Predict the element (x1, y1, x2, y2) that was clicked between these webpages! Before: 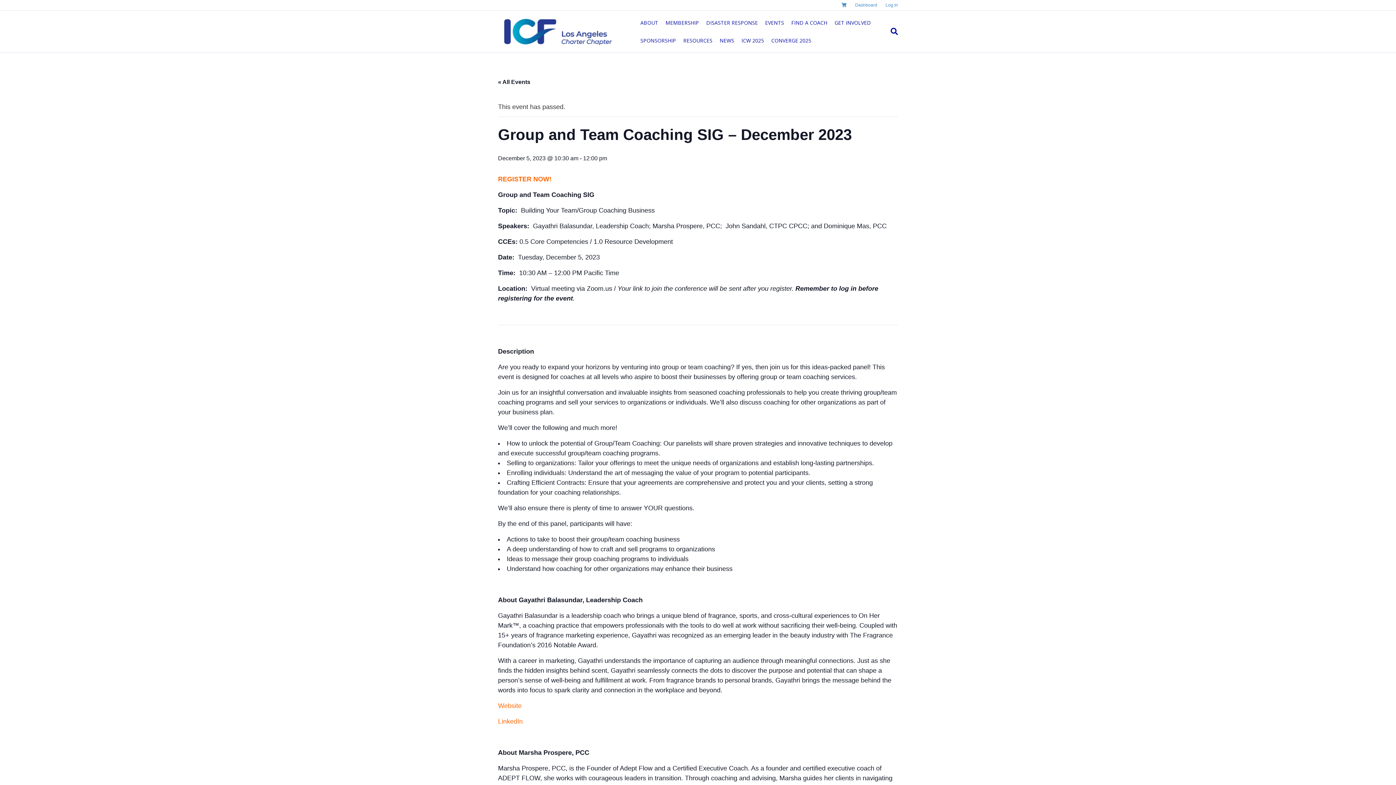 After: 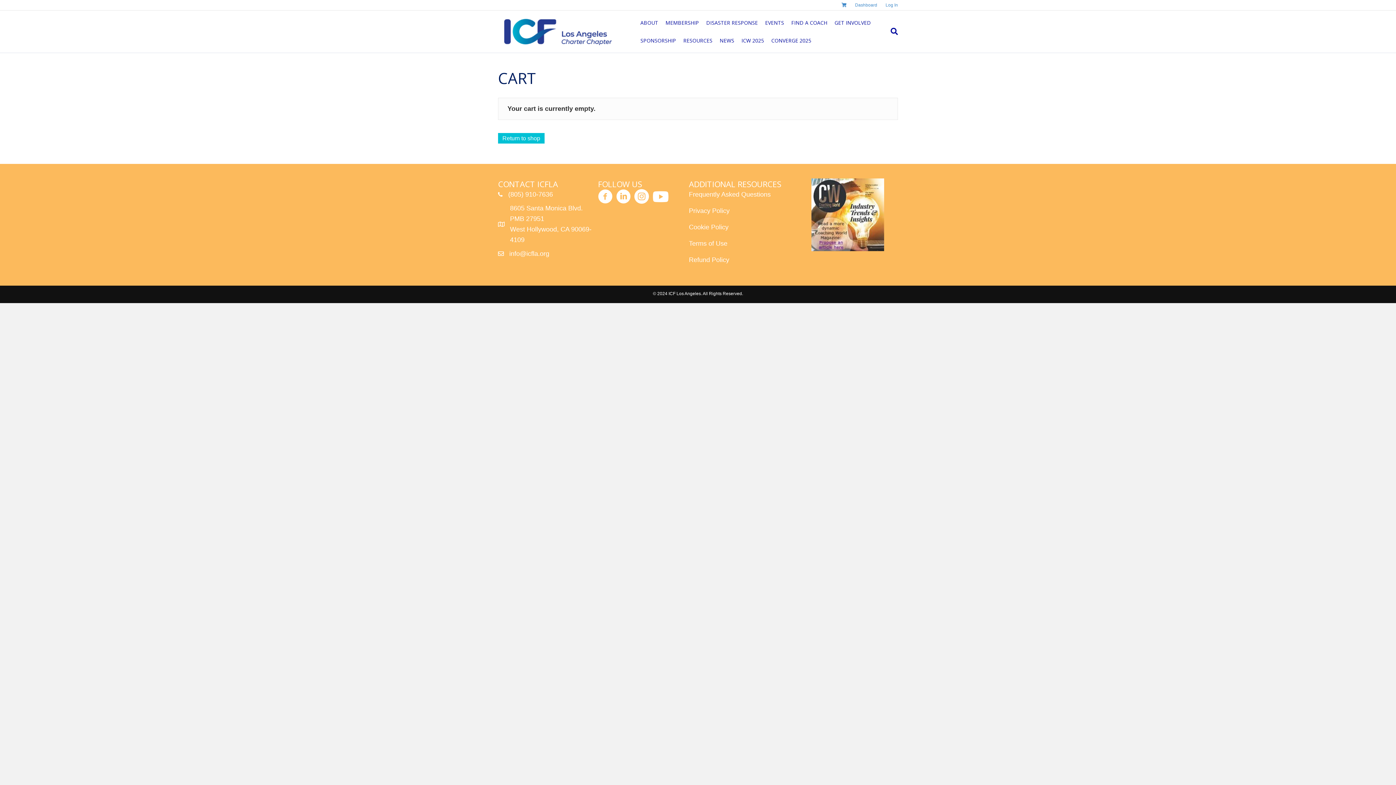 Action: bbox: (838, 1, 850, 8)